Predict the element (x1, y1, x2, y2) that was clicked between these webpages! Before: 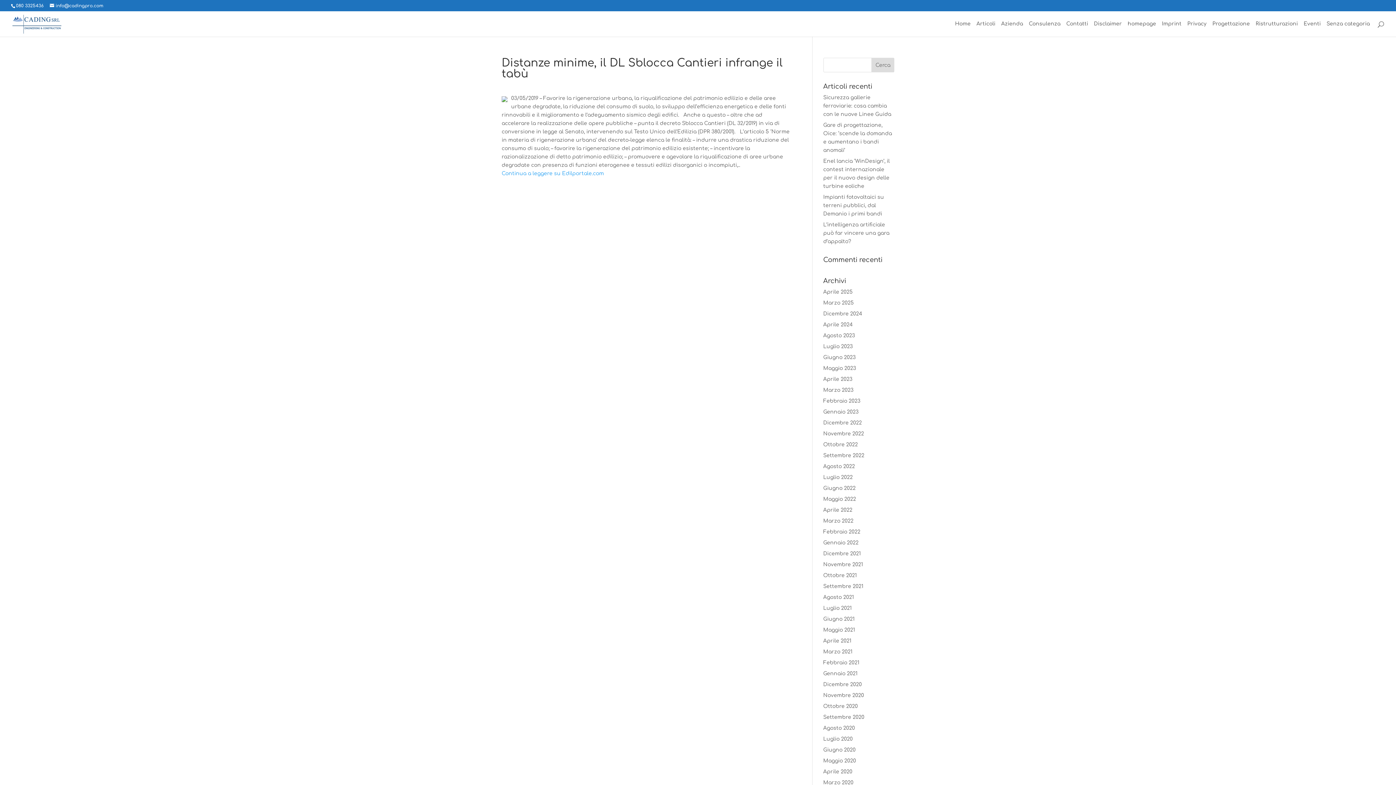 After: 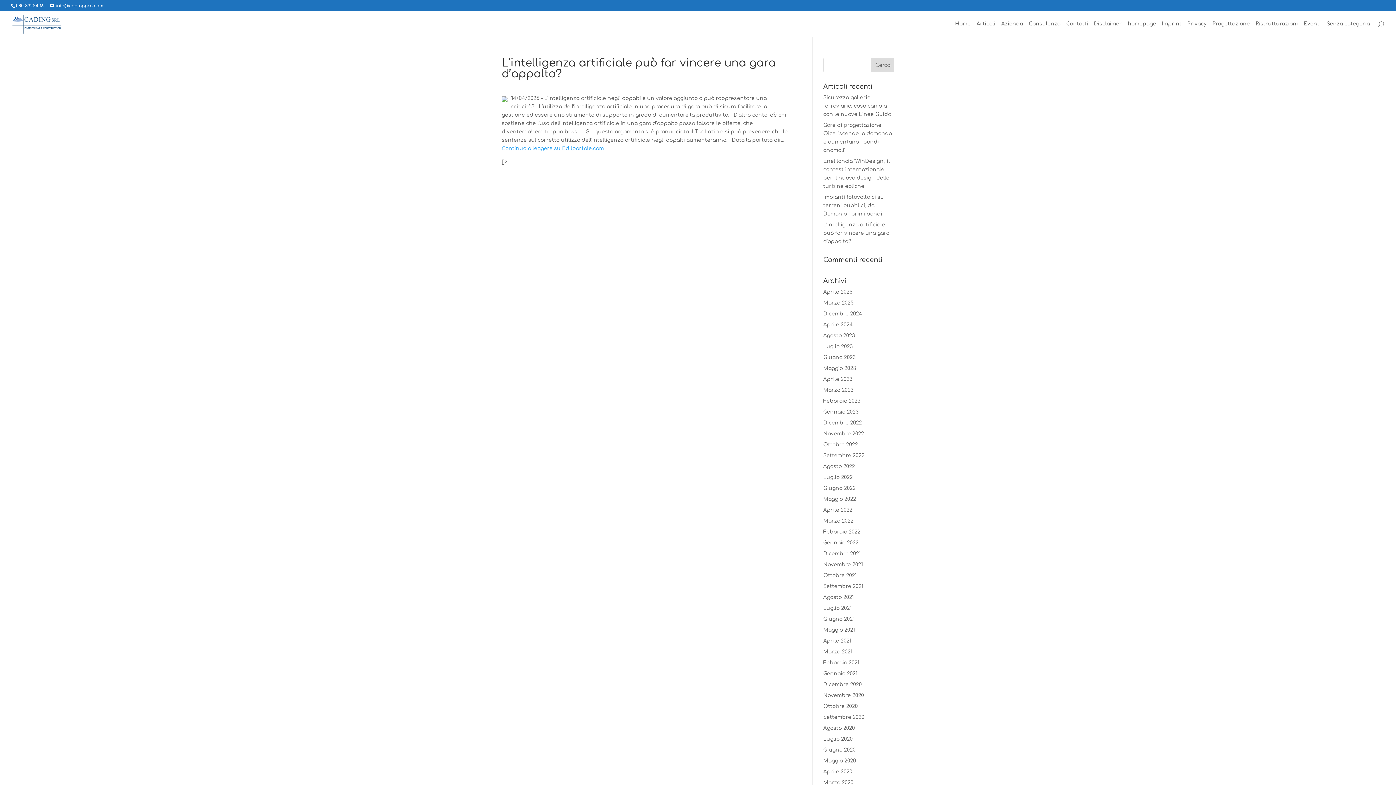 Action: bbox: (823, 222, 889, 244) label: L’intelligenza artificiale può far vincere una gara d’appalto?